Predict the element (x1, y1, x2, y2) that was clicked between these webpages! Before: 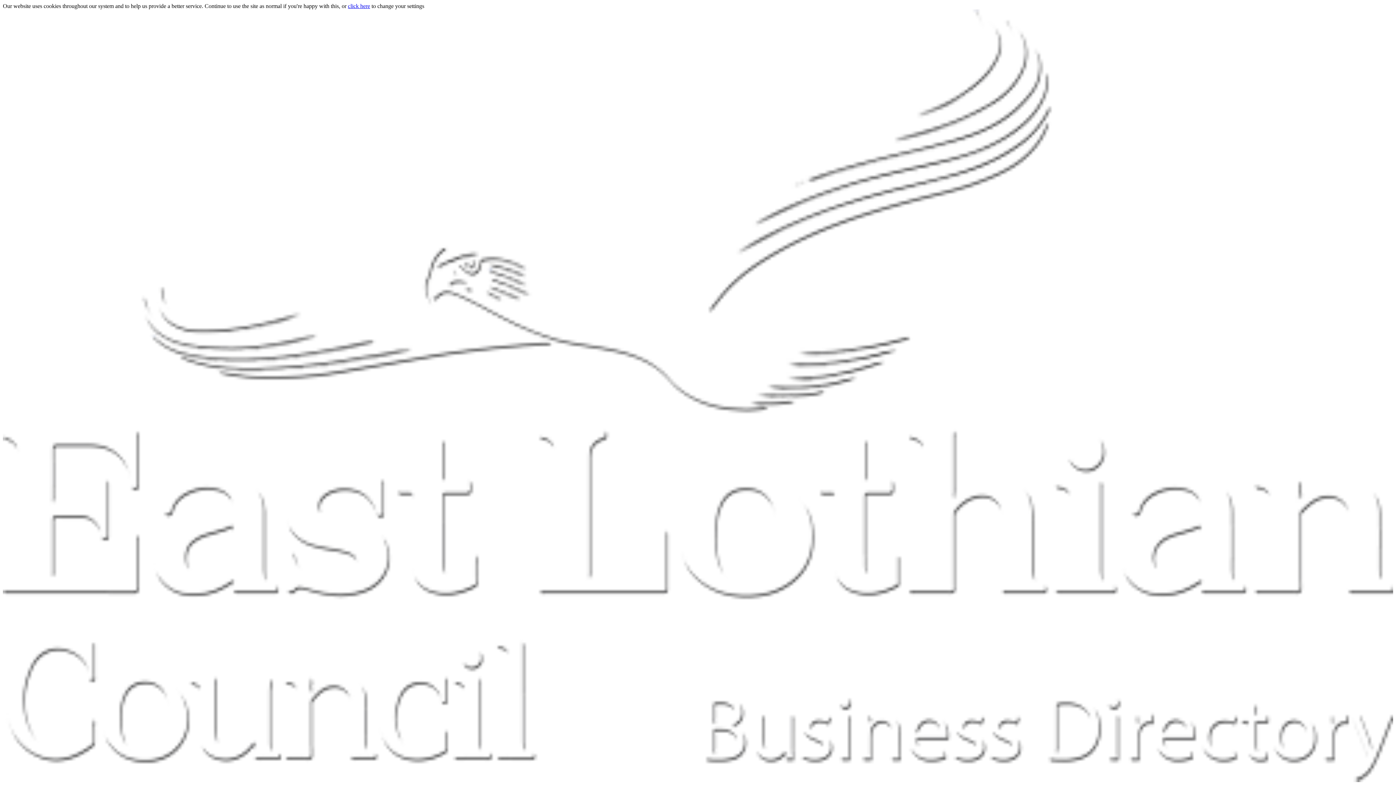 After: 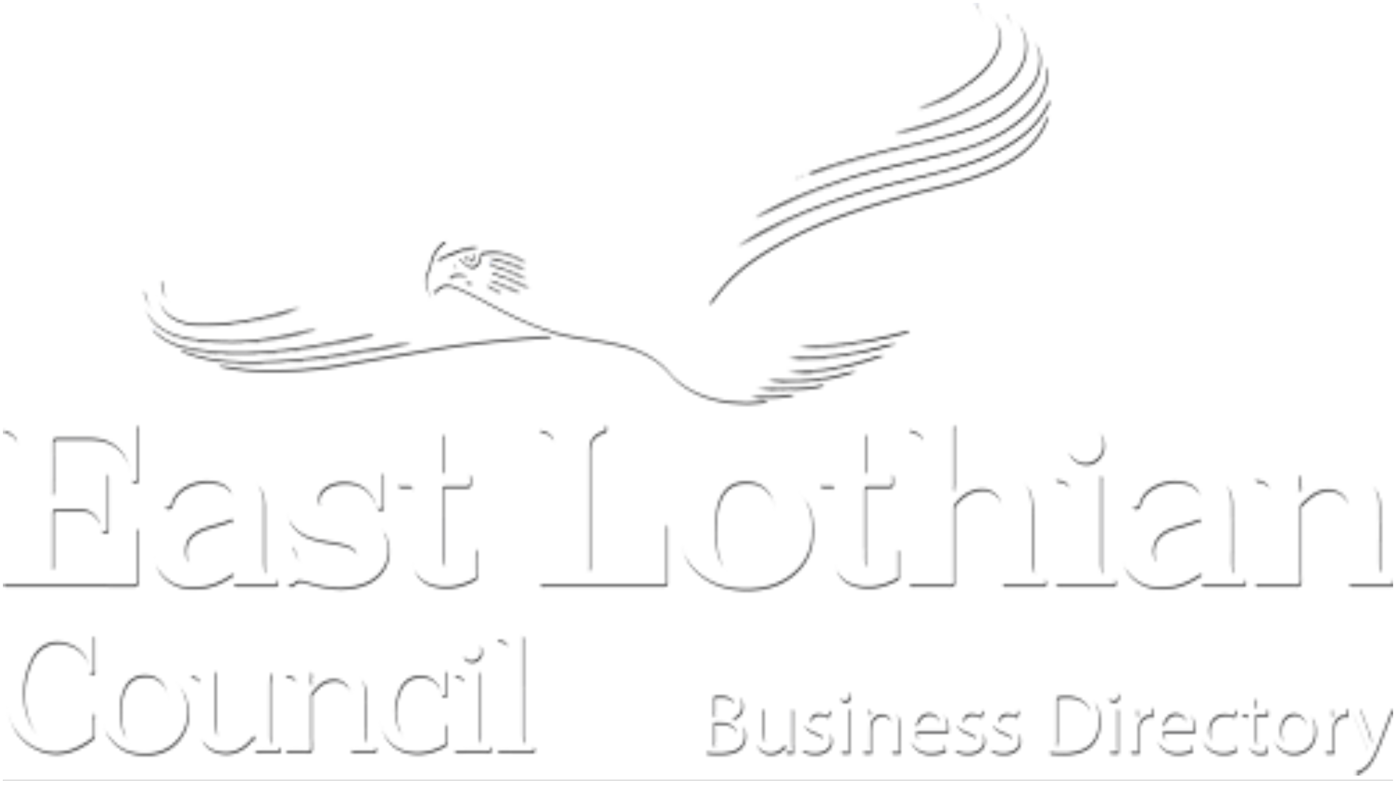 Action: bbox: (348, 2, 370, 9) label: click here